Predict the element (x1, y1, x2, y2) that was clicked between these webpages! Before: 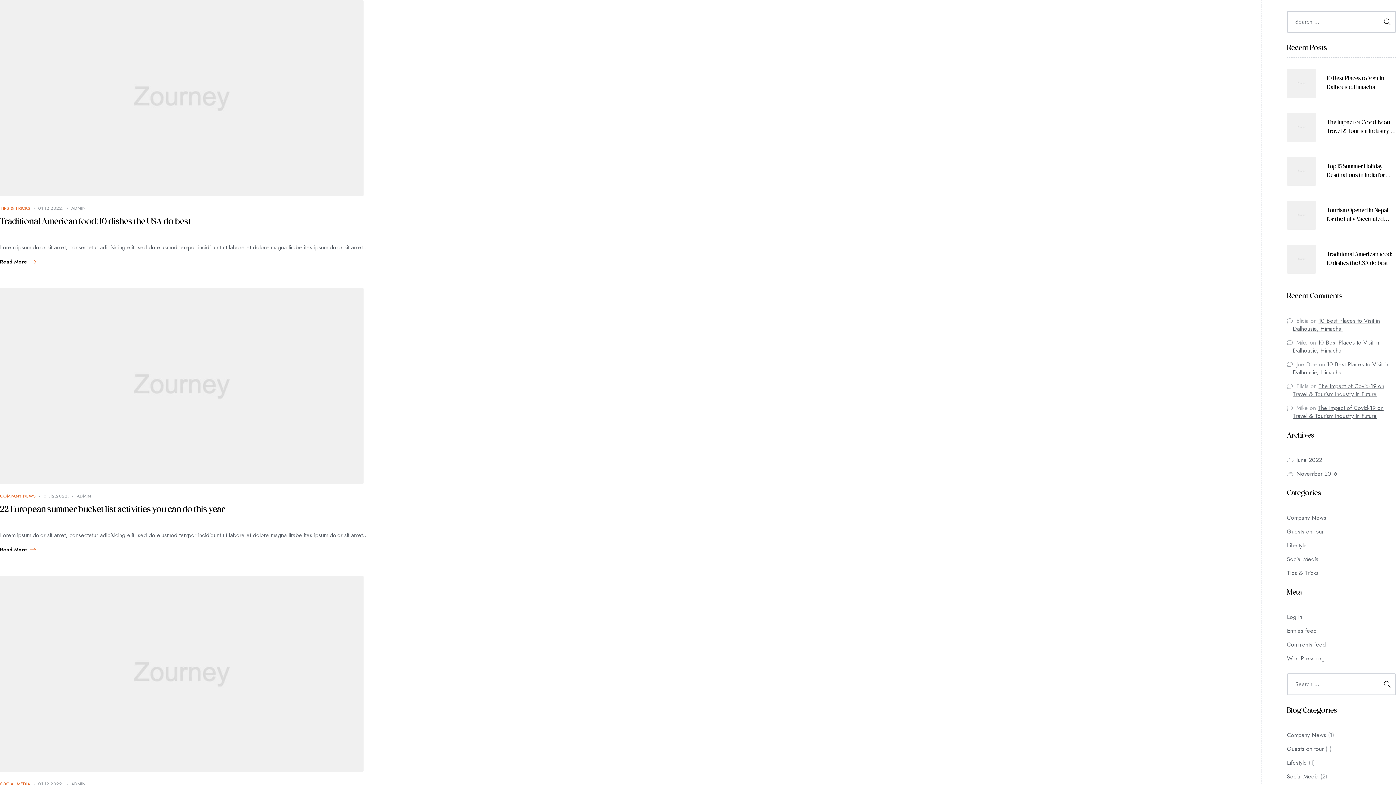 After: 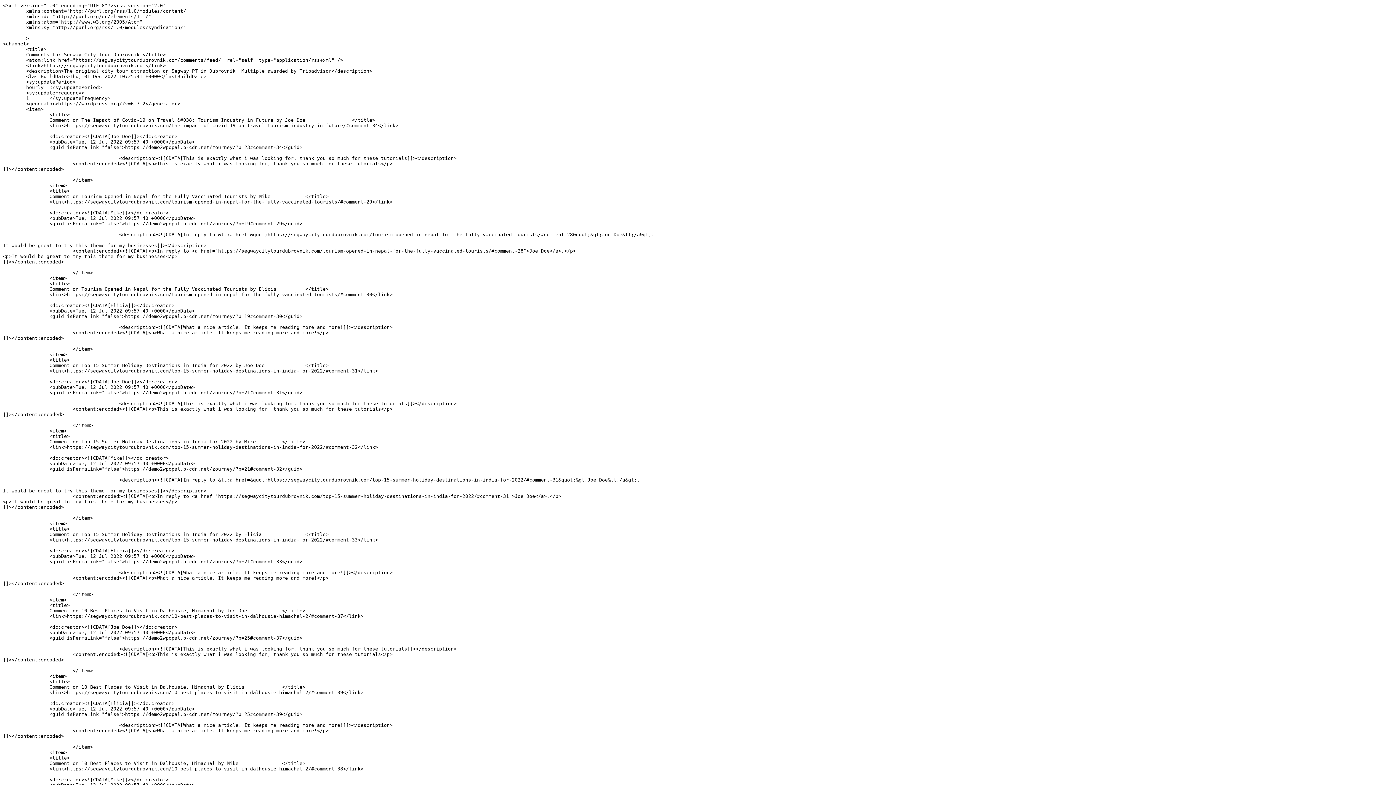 Action: label: Comments feed bbox: (1287, 640, 1326, 649)